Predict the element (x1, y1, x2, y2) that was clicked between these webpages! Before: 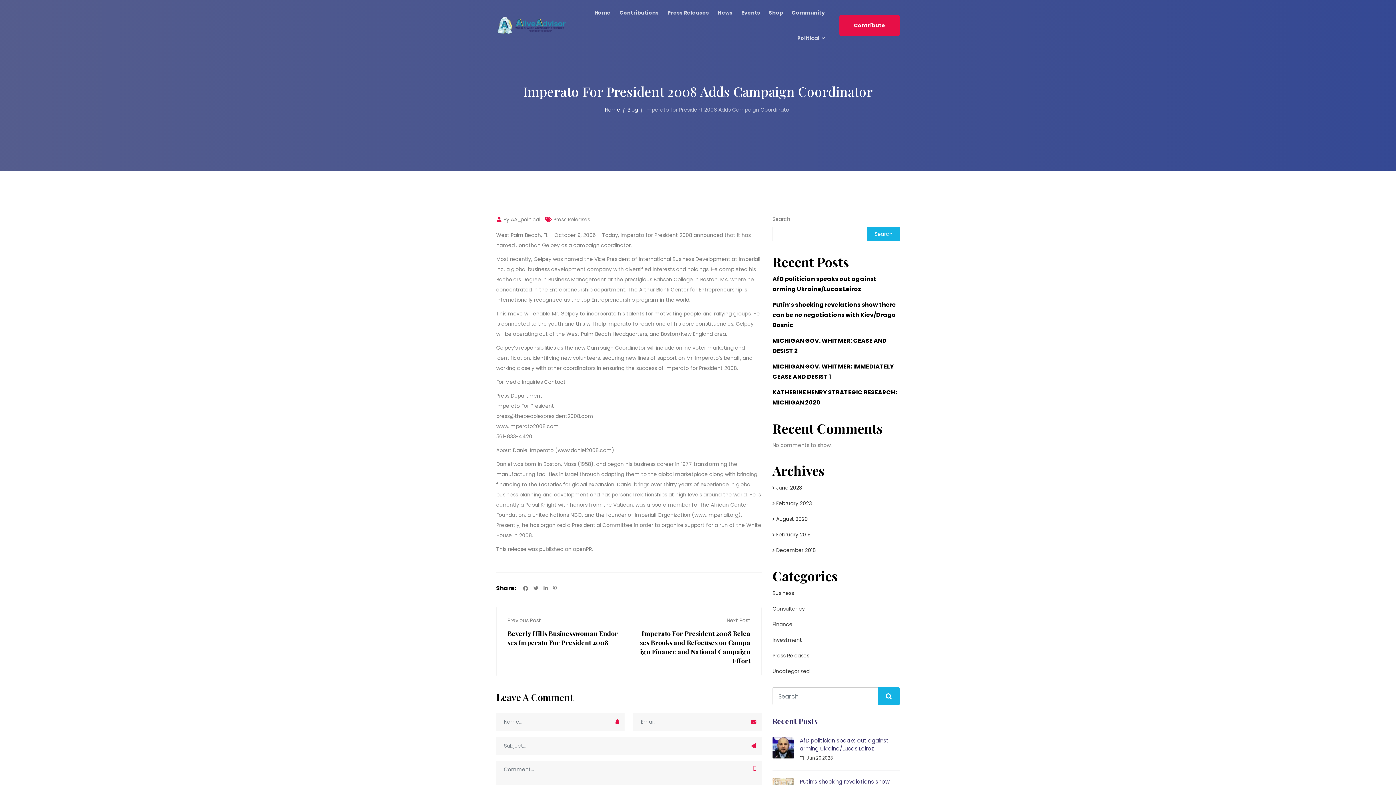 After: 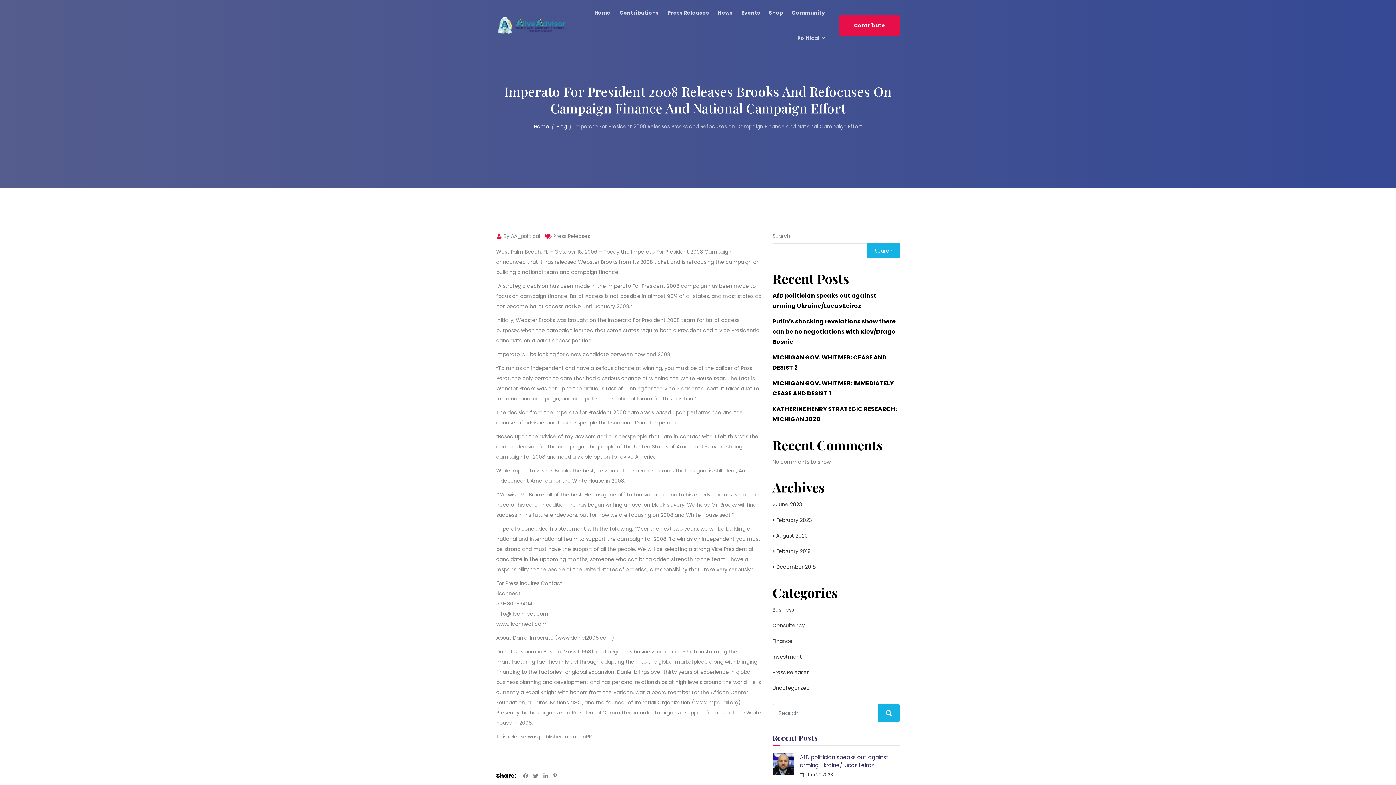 Action: bbox: (640, 629, 750, 665) label: Imperato For President 2008 Releases Brooks and Refocuses on Campaign Finance and National Campaign Effort